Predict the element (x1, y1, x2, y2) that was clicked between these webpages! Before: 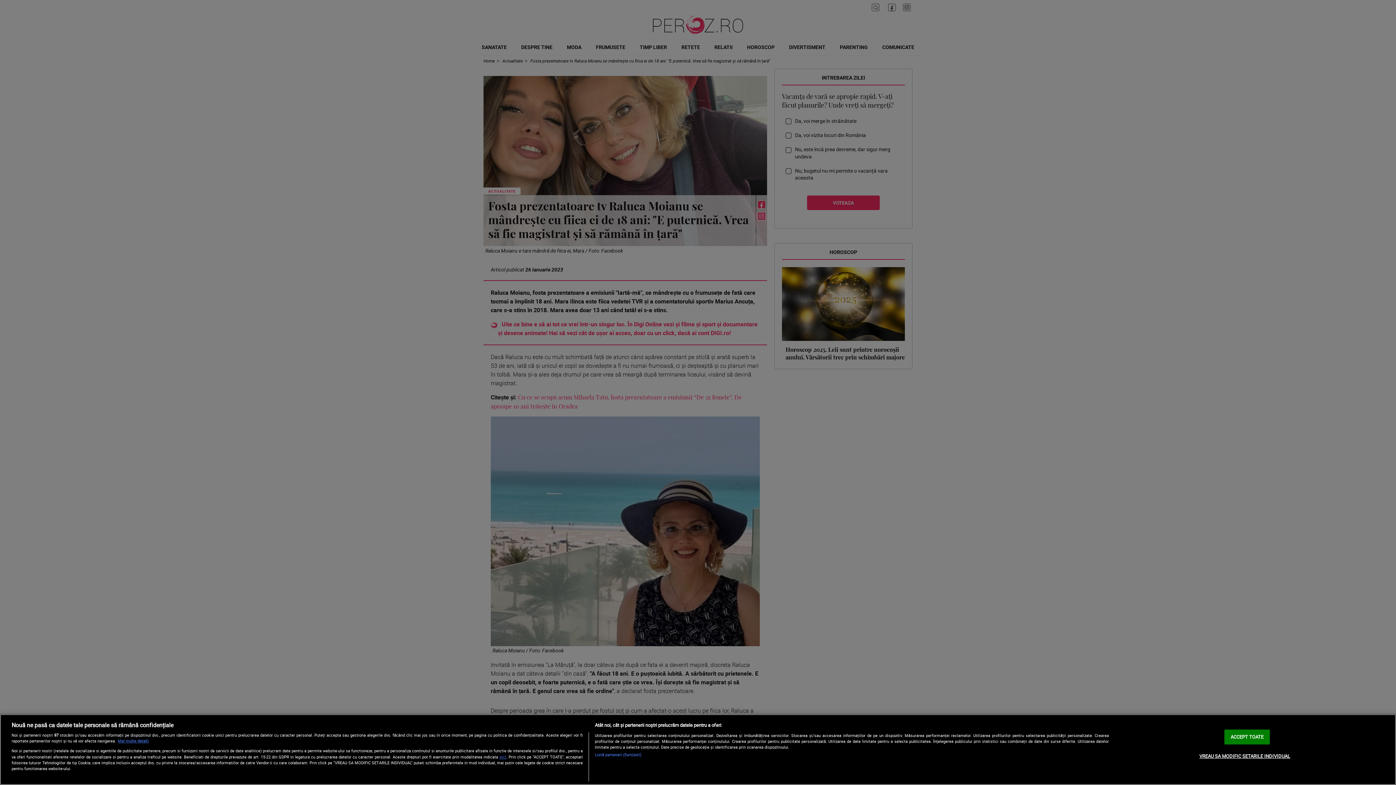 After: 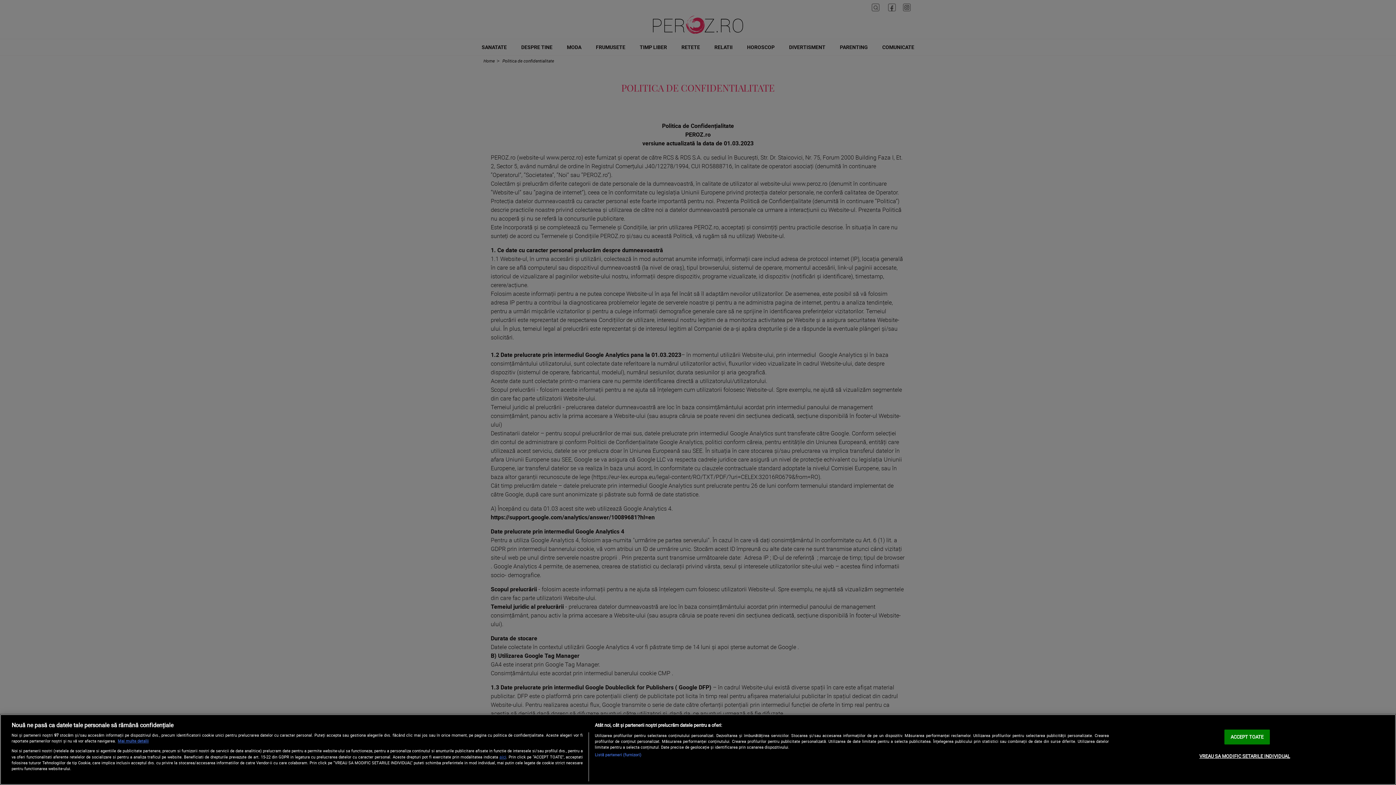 Action: label: aici bbox: (499, 754, 506, 760)